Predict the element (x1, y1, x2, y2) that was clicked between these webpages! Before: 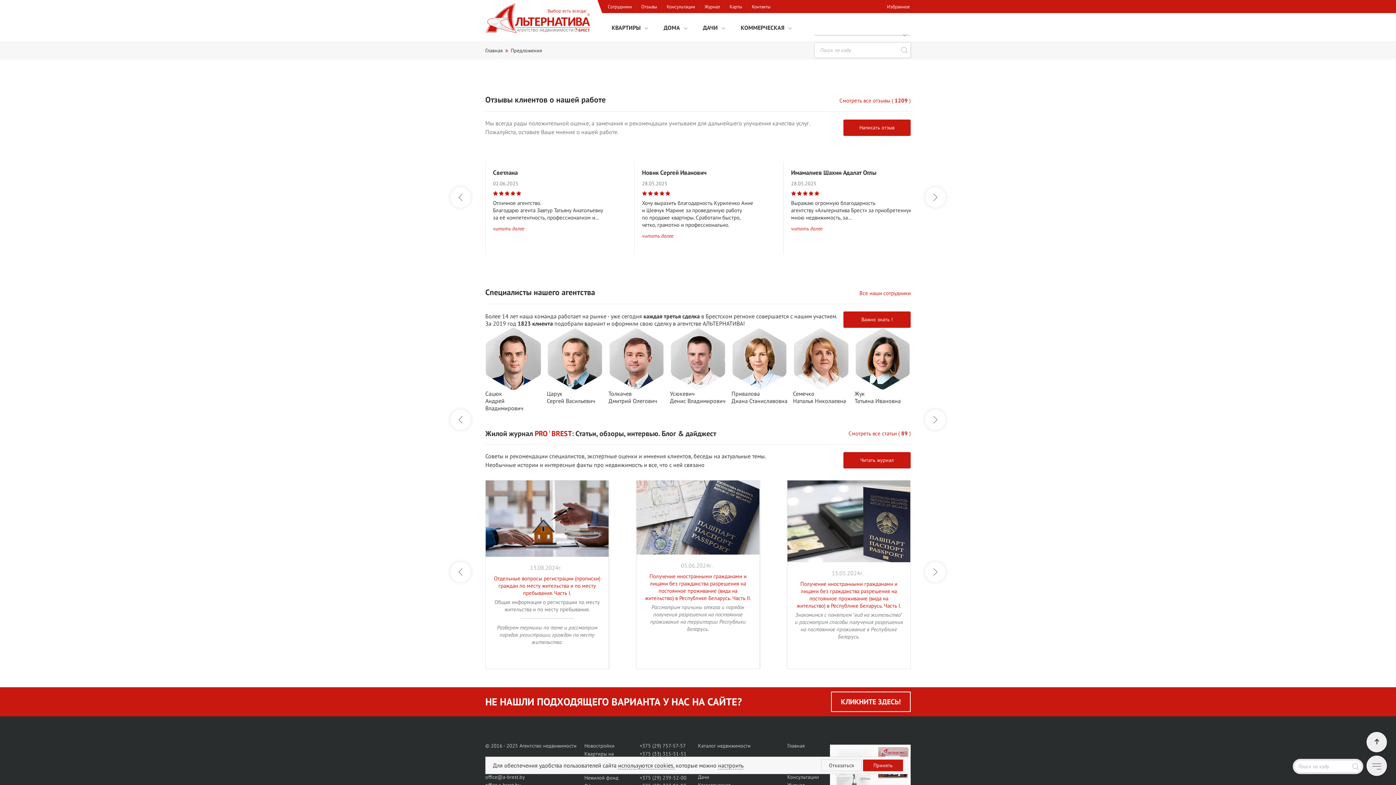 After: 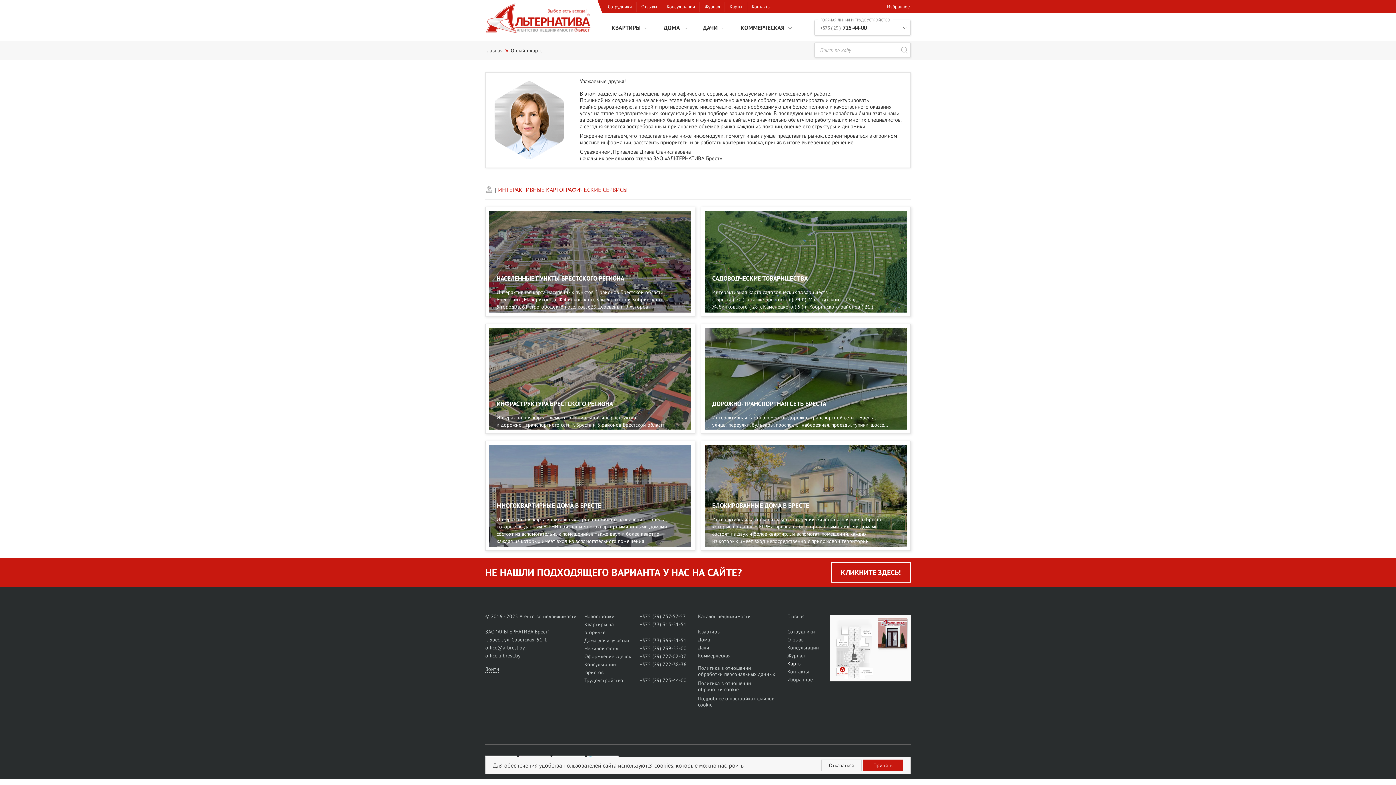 Action: bbox: (725, 1, 746, 11) label: Карты